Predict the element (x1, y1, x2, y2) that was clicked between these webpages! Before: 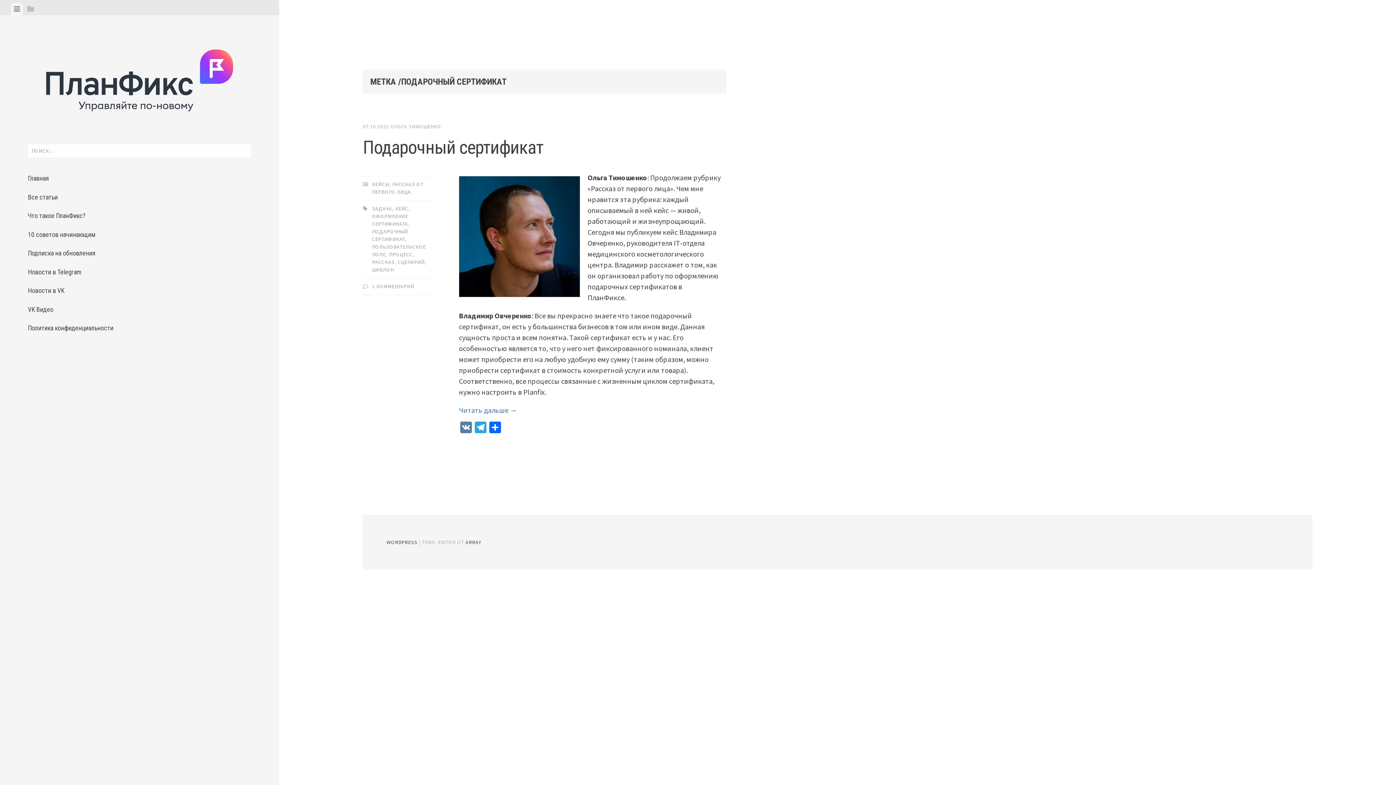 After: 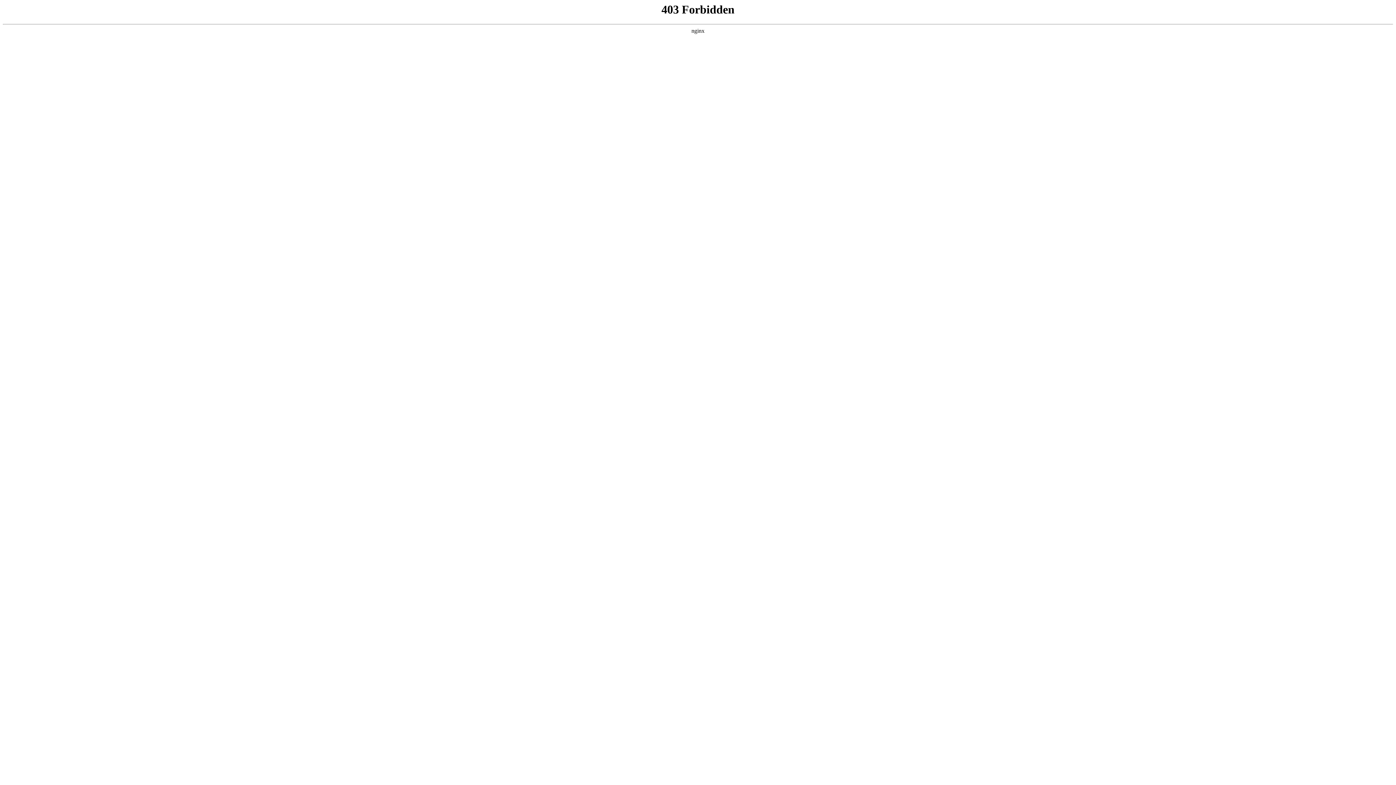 Action: bbox: (386, 539, 417, 545) label: WORDPRESS